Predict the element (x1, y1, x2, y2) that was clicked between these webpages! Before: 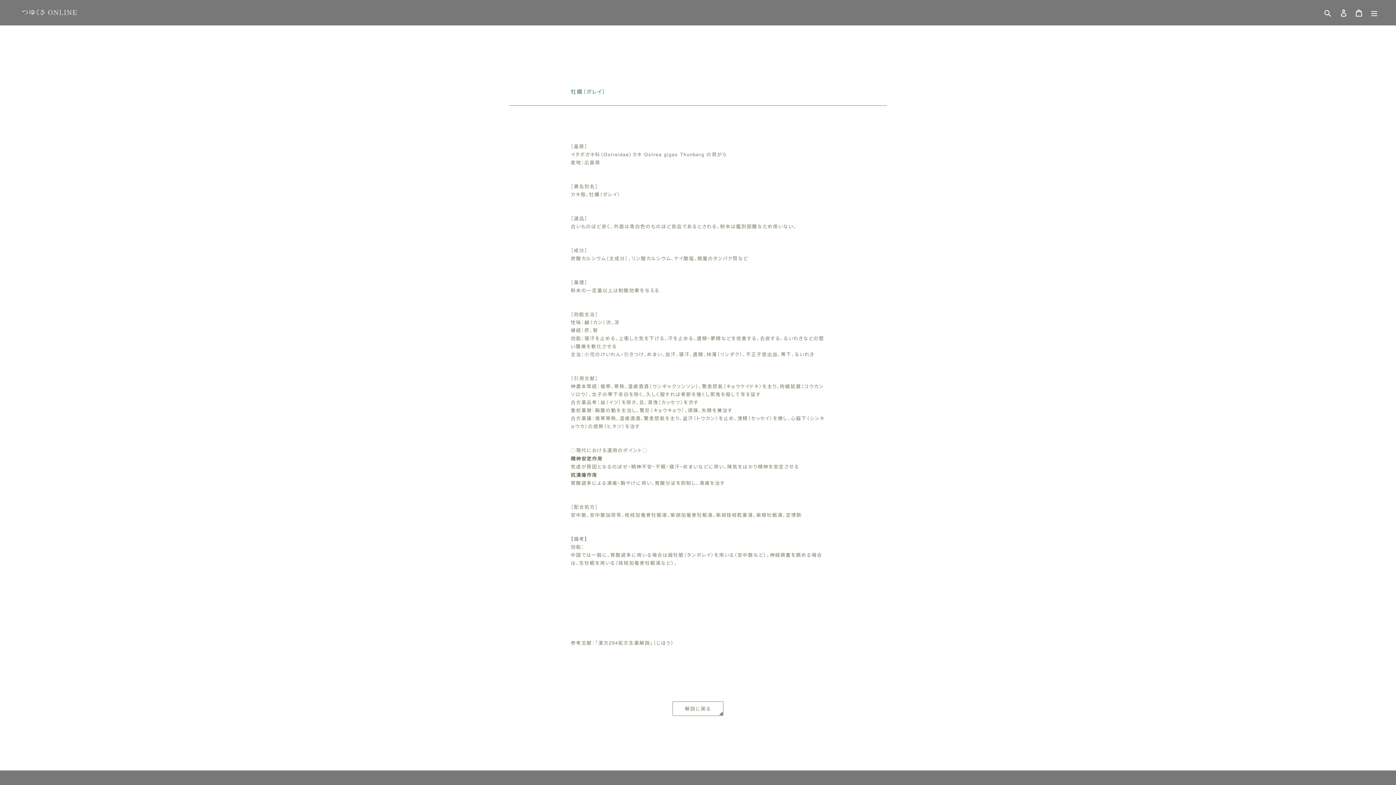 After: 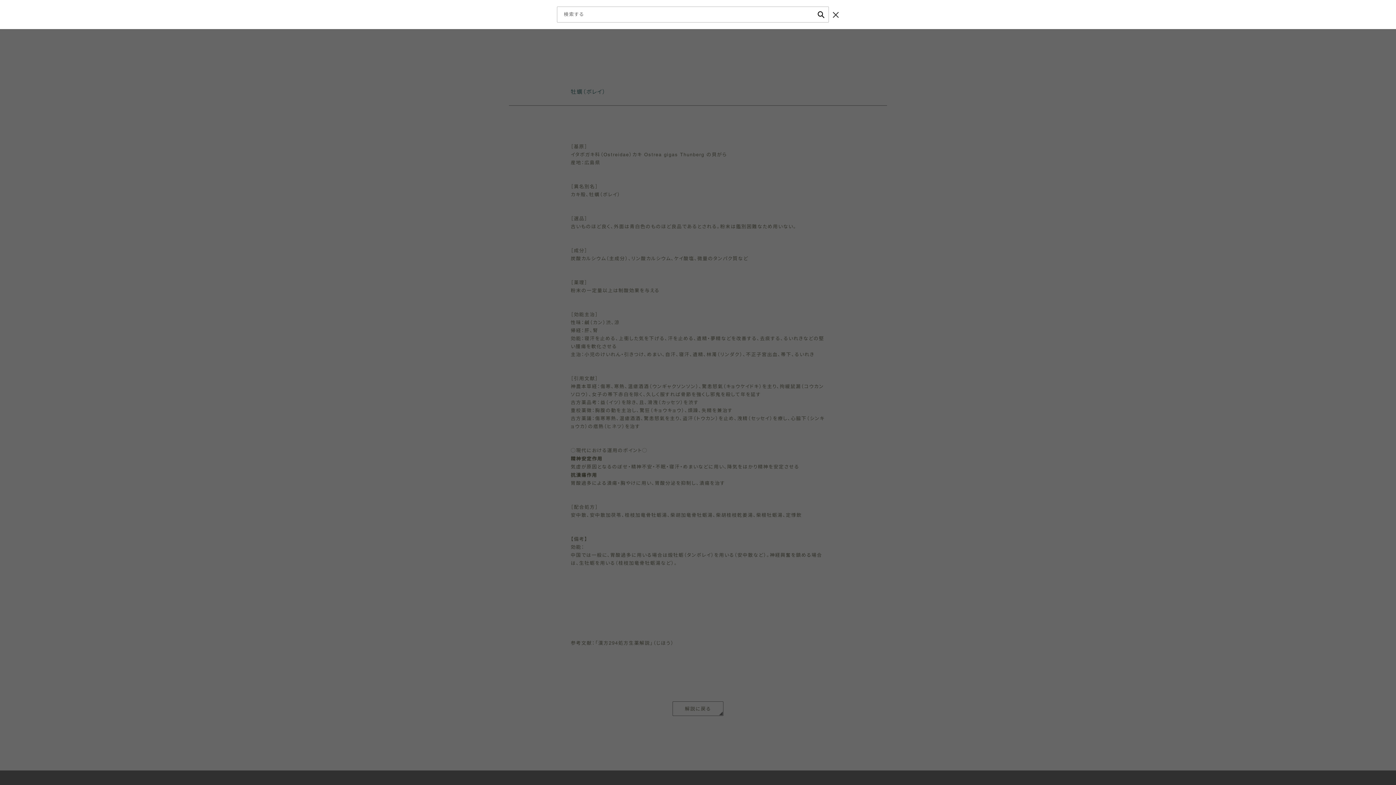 Action: label: 検索 bbox: (1324, 8, 1332, 16)